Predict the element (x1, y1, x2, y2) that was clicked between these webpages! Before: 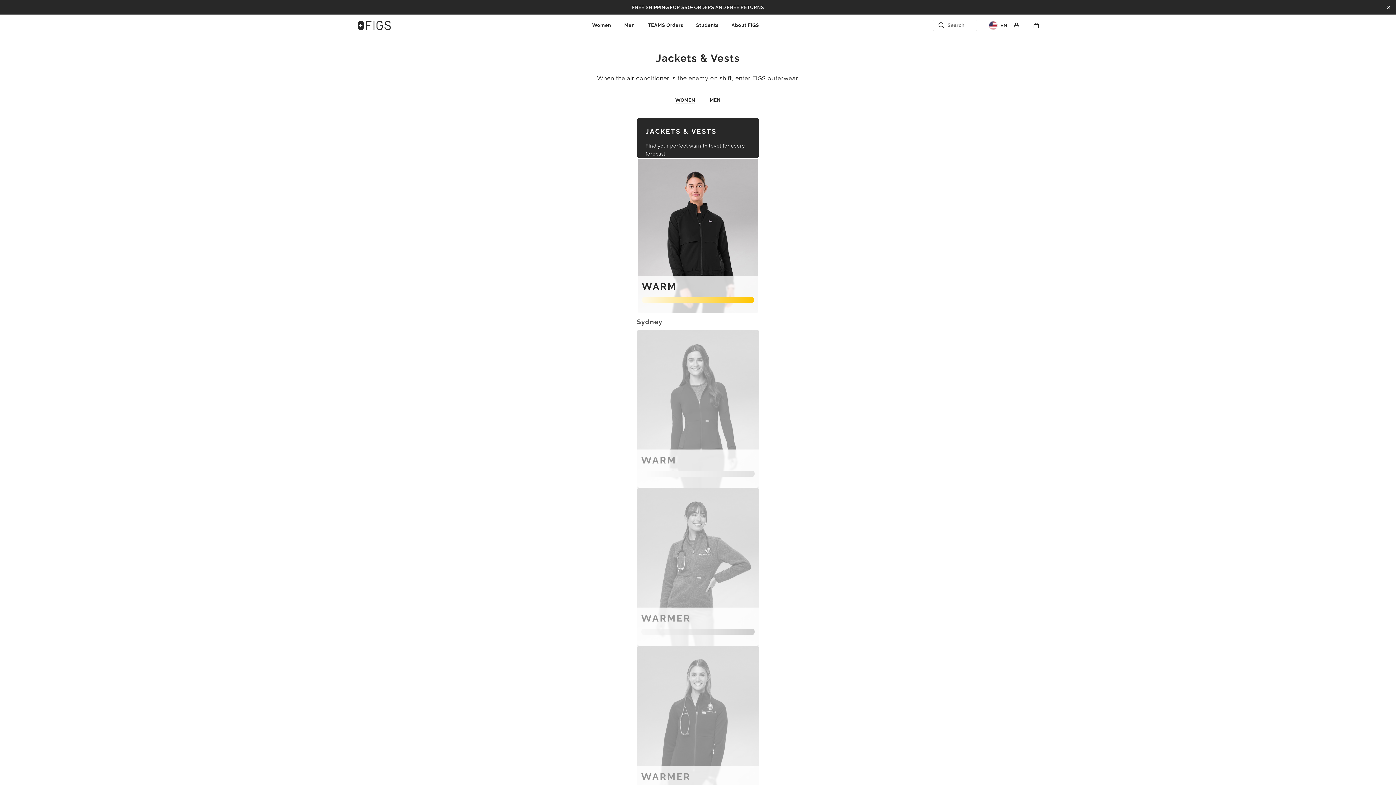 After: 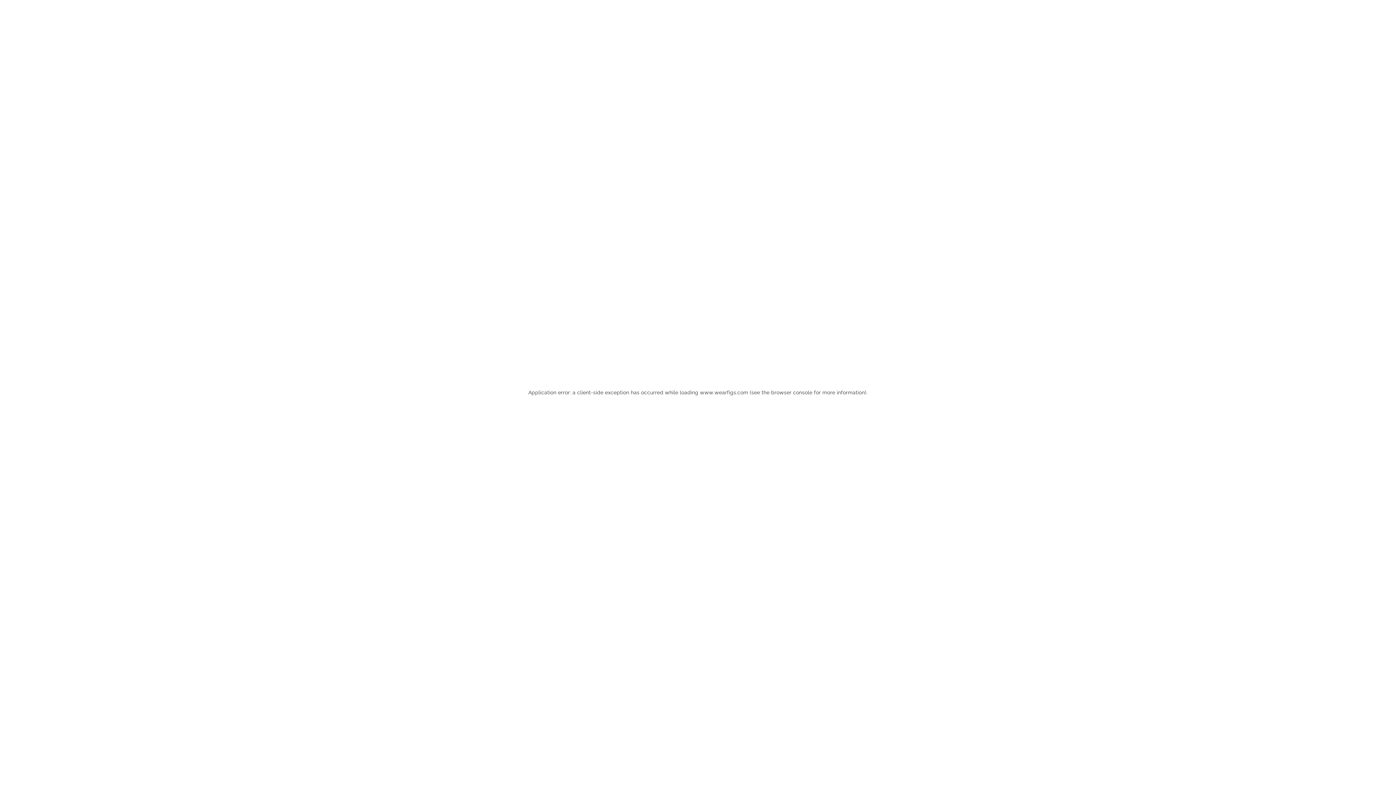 Action: label: Students bbox: (689, 14, 725, 36)